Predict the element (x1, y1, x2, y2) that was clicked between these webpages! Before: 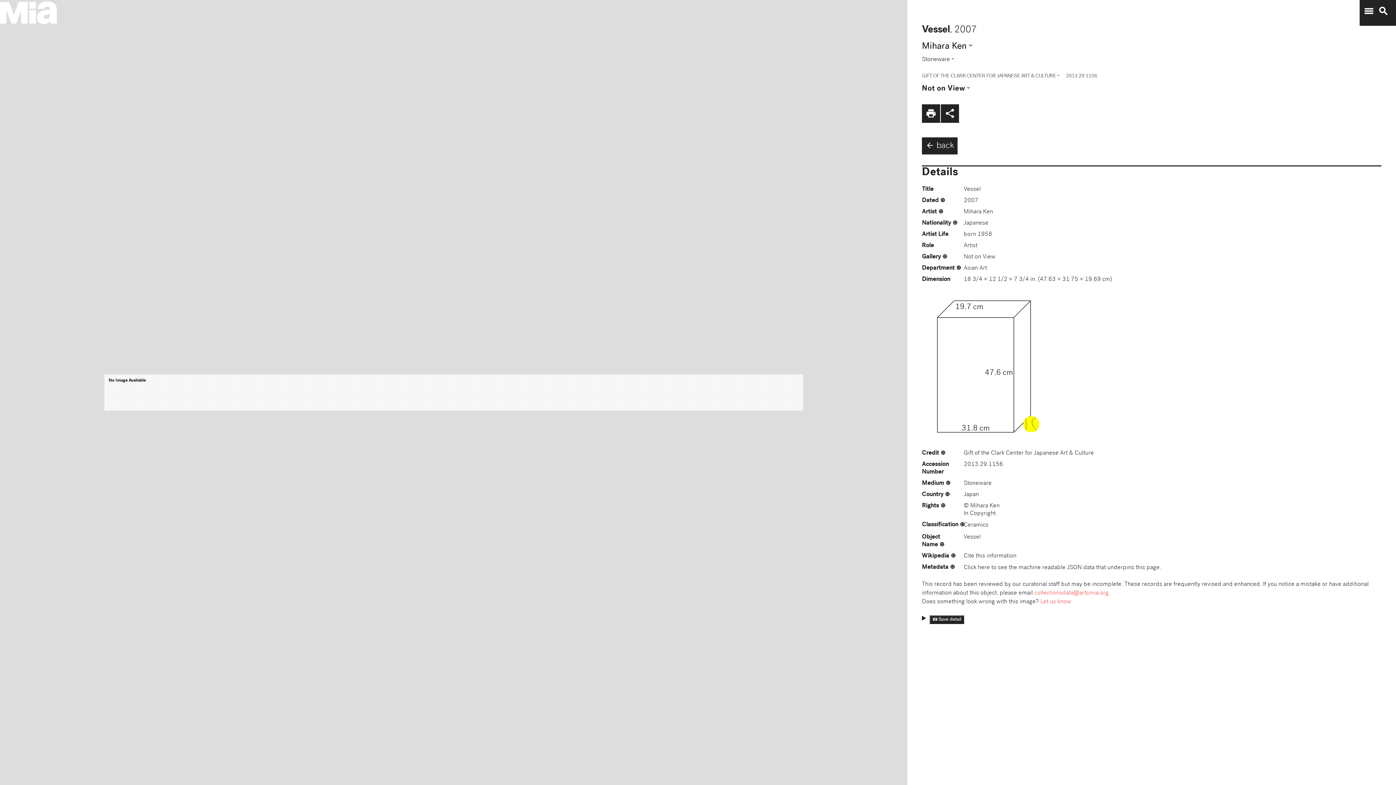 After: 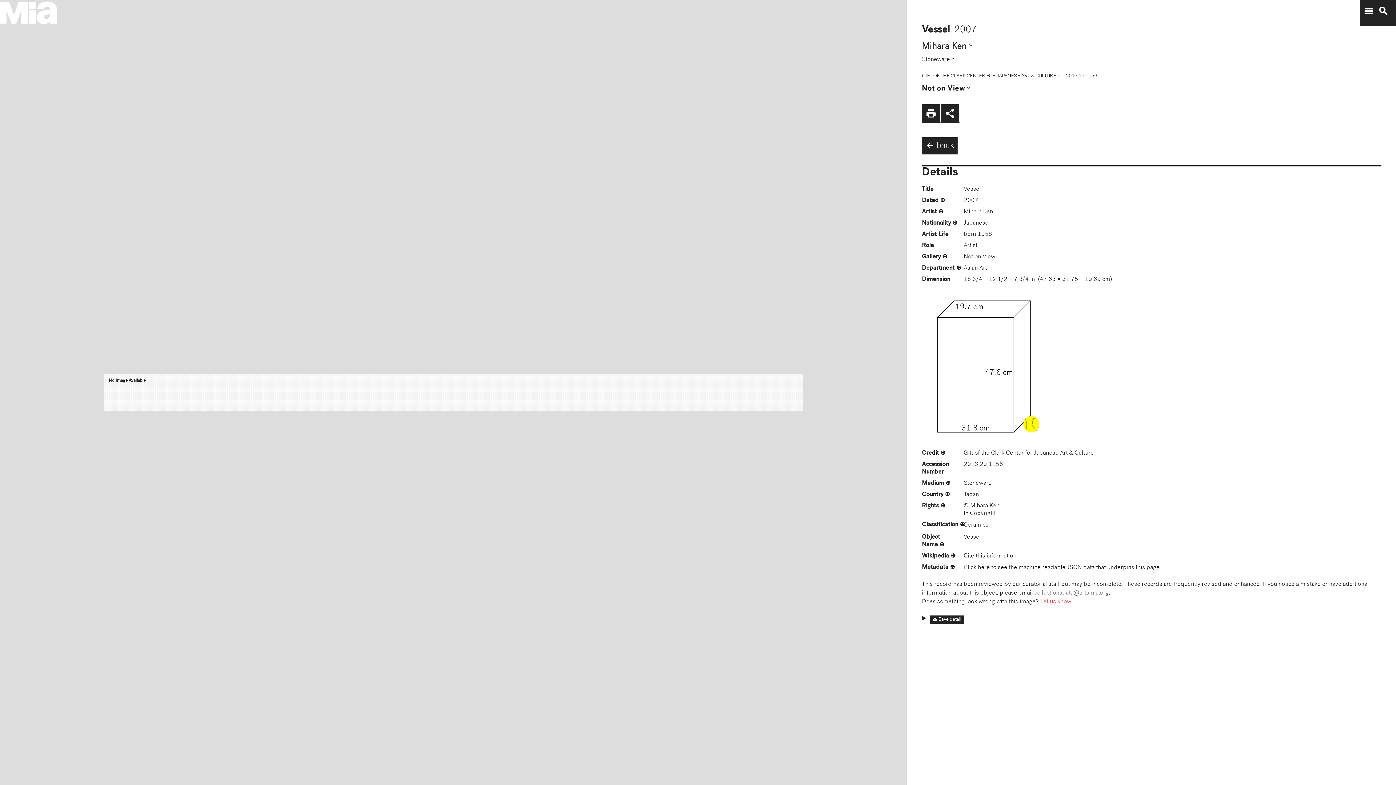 Action: label: collectionsdata@artsmia.org bbox: (1034, 590, 1109, 596)